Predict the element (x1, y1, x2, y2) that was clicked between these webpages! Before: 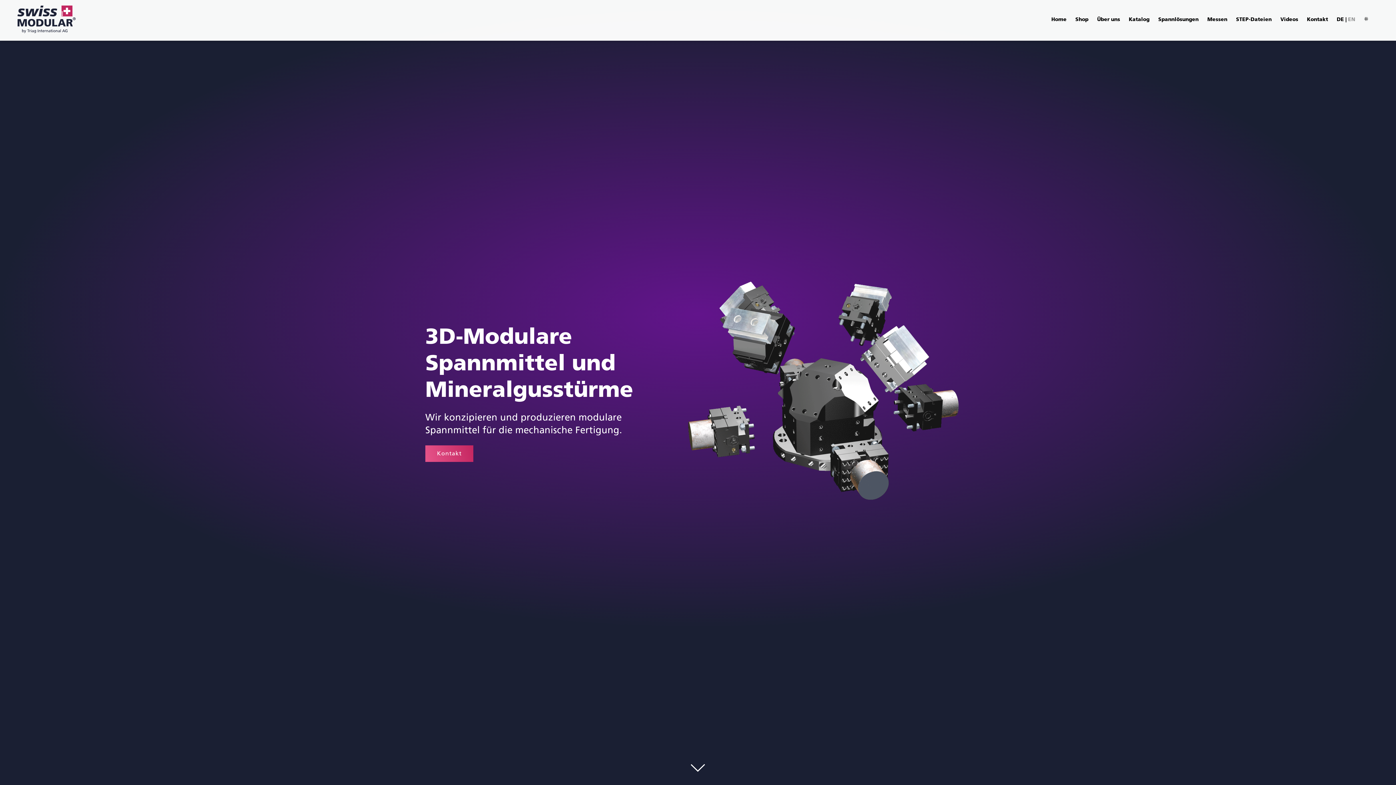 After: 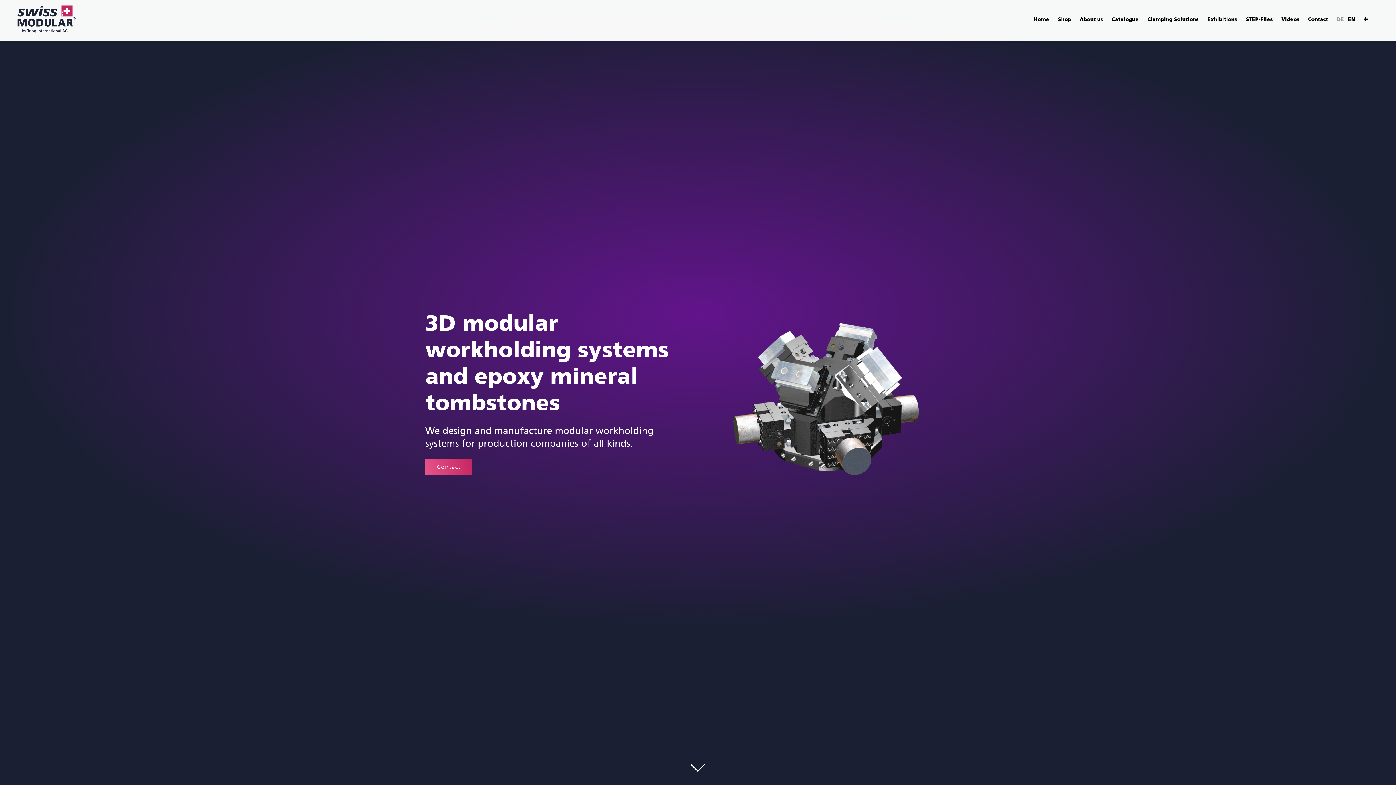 Action: label: EN bbox: (1348, 16, 1355, 22)